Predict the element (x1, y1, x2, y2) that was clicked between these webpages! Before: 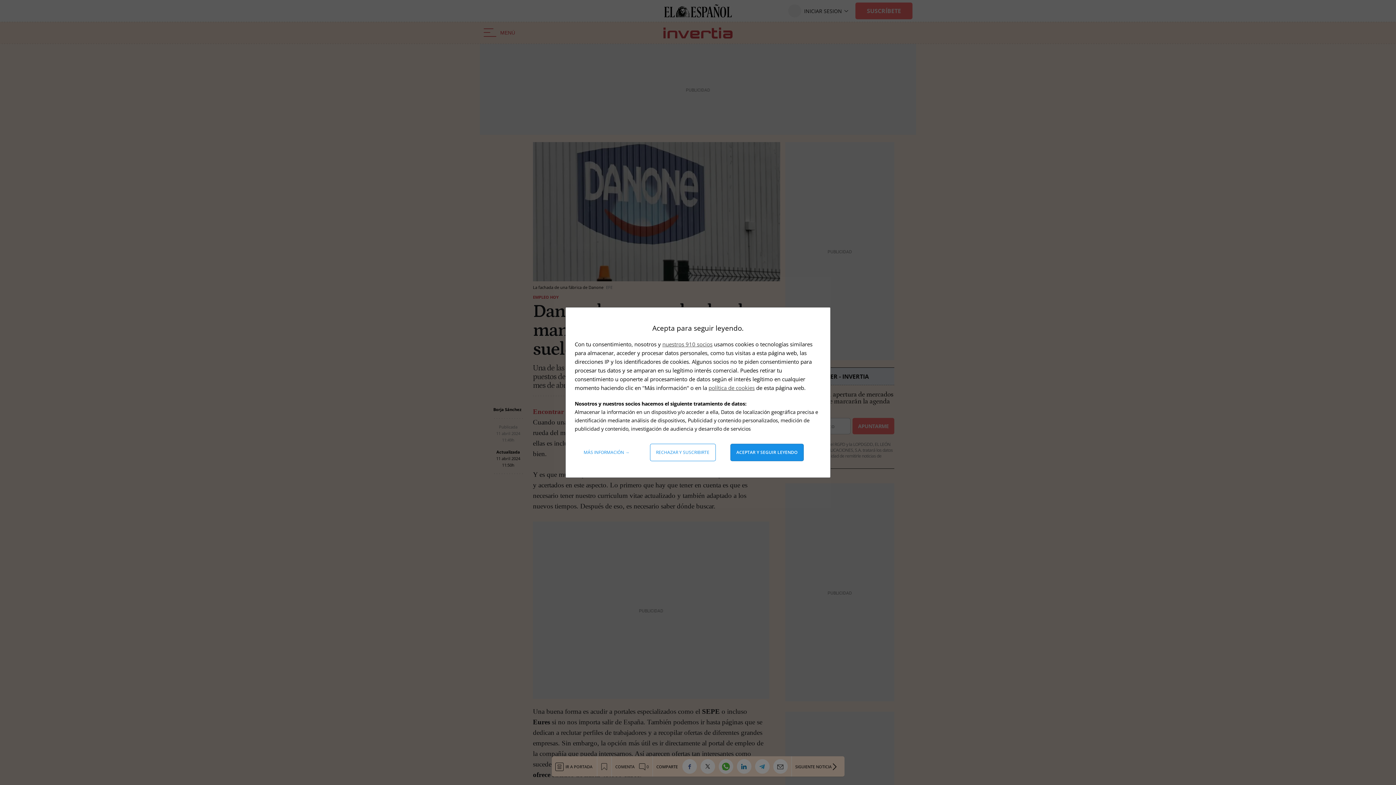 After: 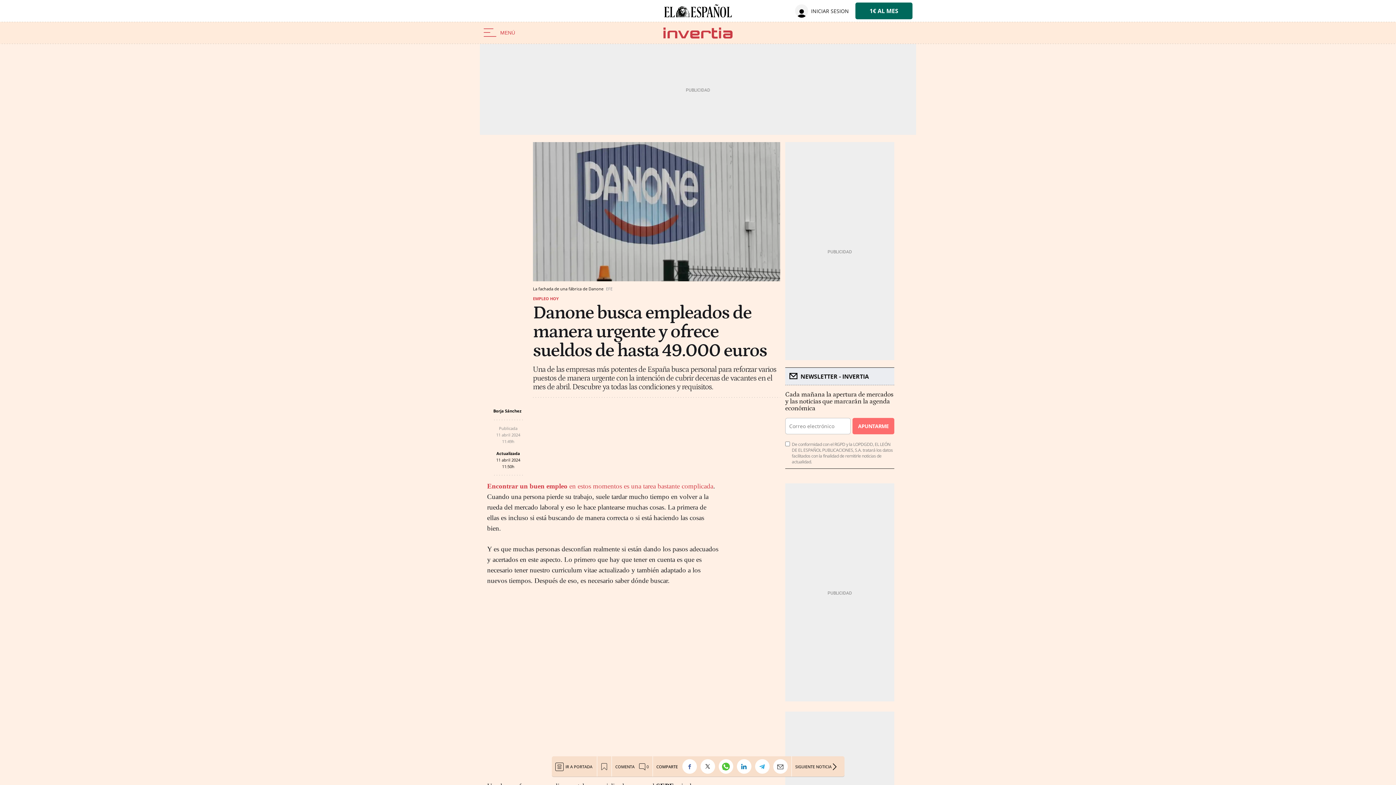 Action: bbox: (730, 444, 803, 461) label: Aceptar y seguir leyendo